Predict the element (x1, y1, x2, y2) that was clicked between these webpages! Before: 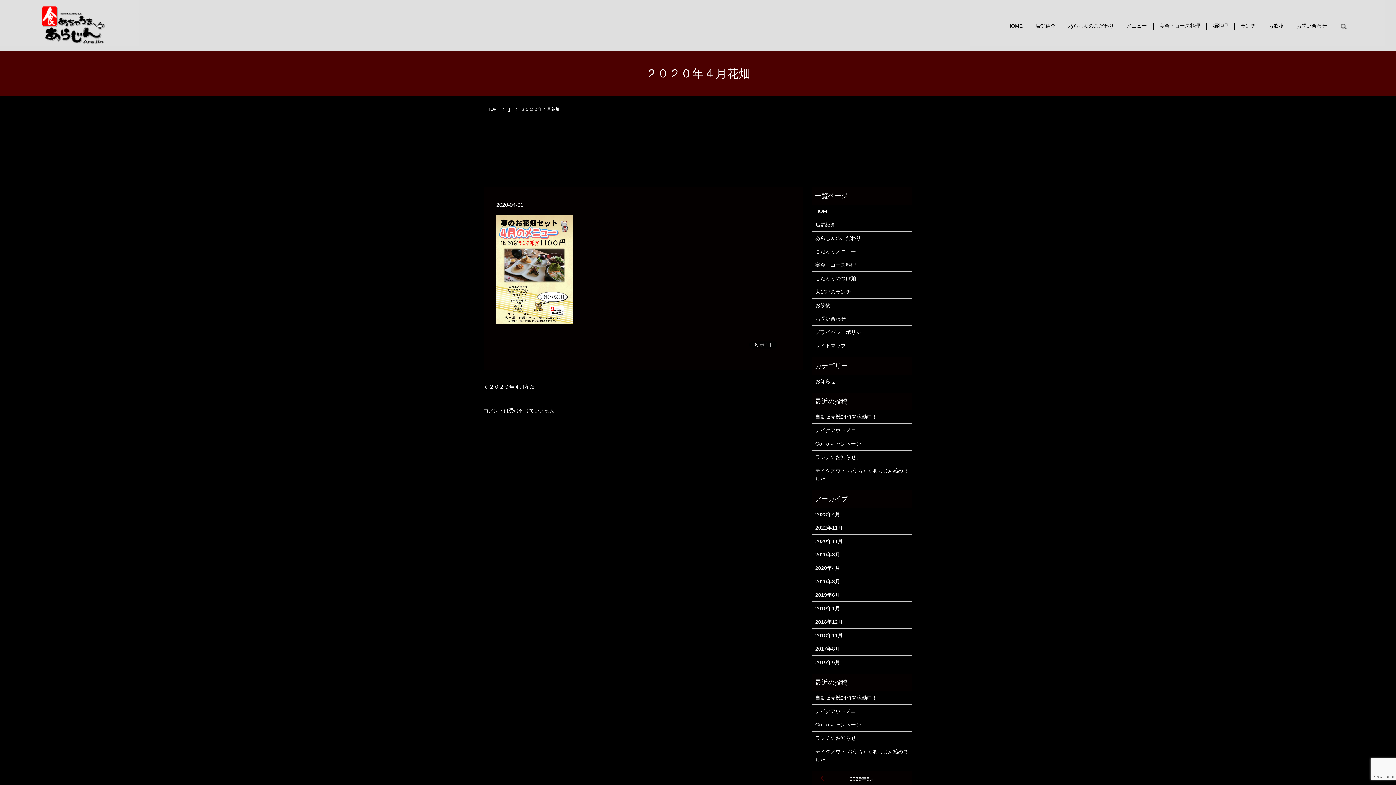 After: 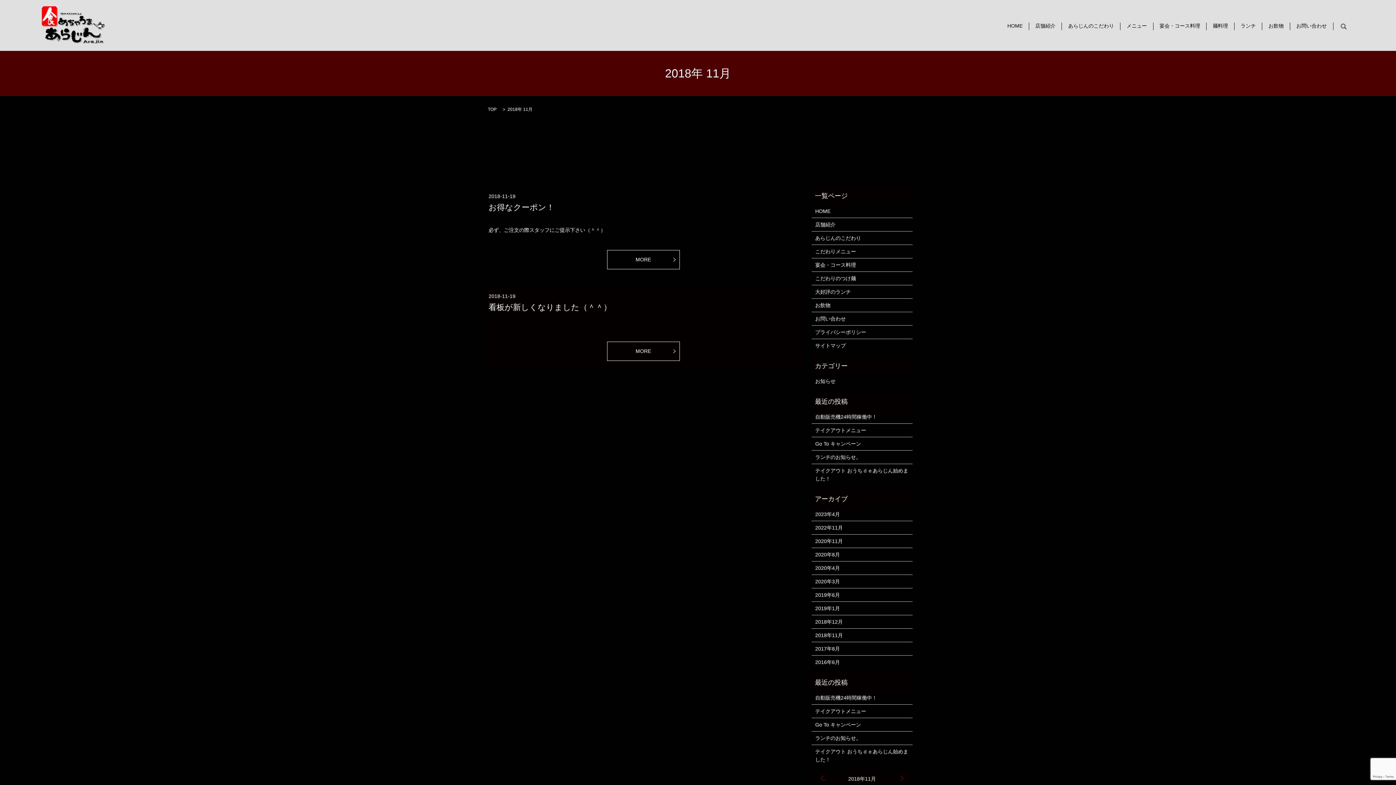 Action: bbox: (815, 631, 909, 639) label: 2018年11月